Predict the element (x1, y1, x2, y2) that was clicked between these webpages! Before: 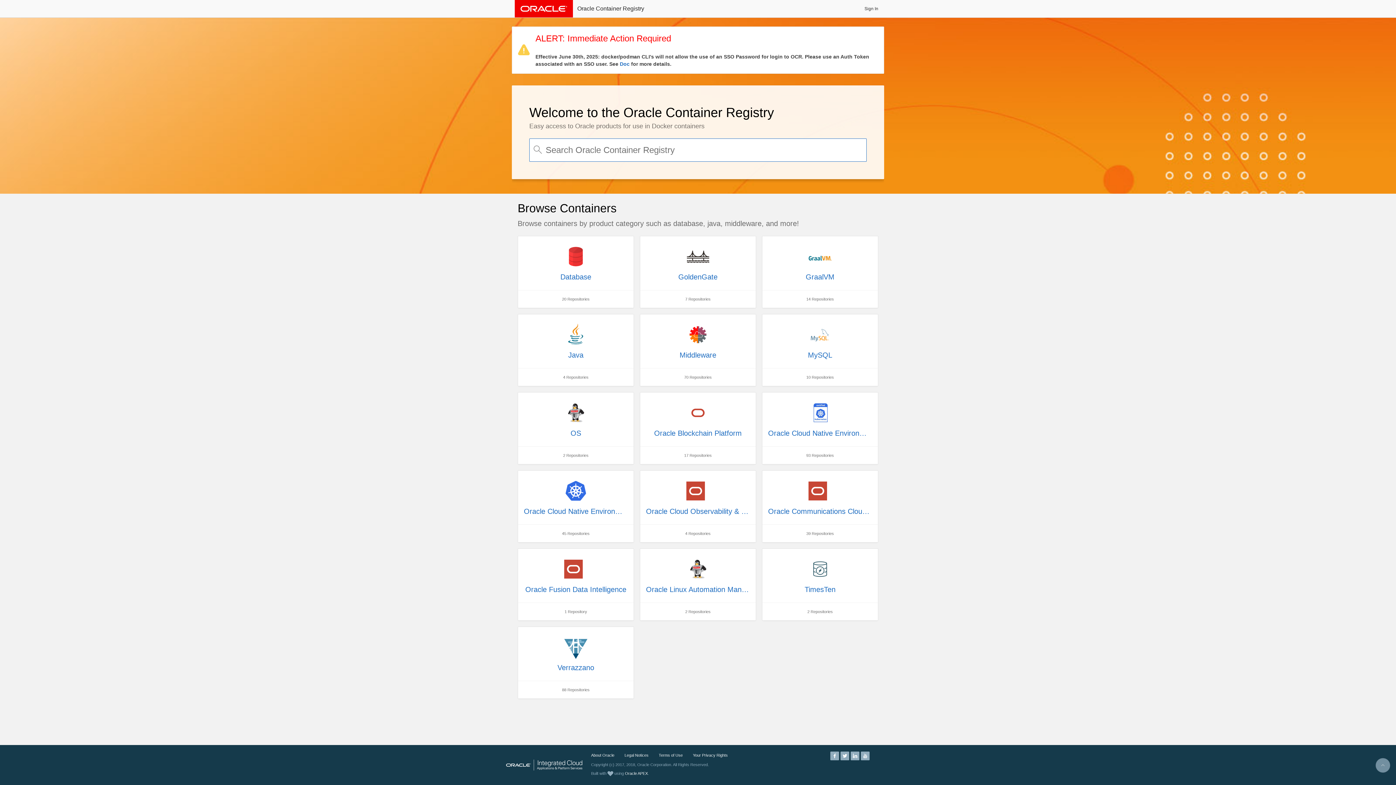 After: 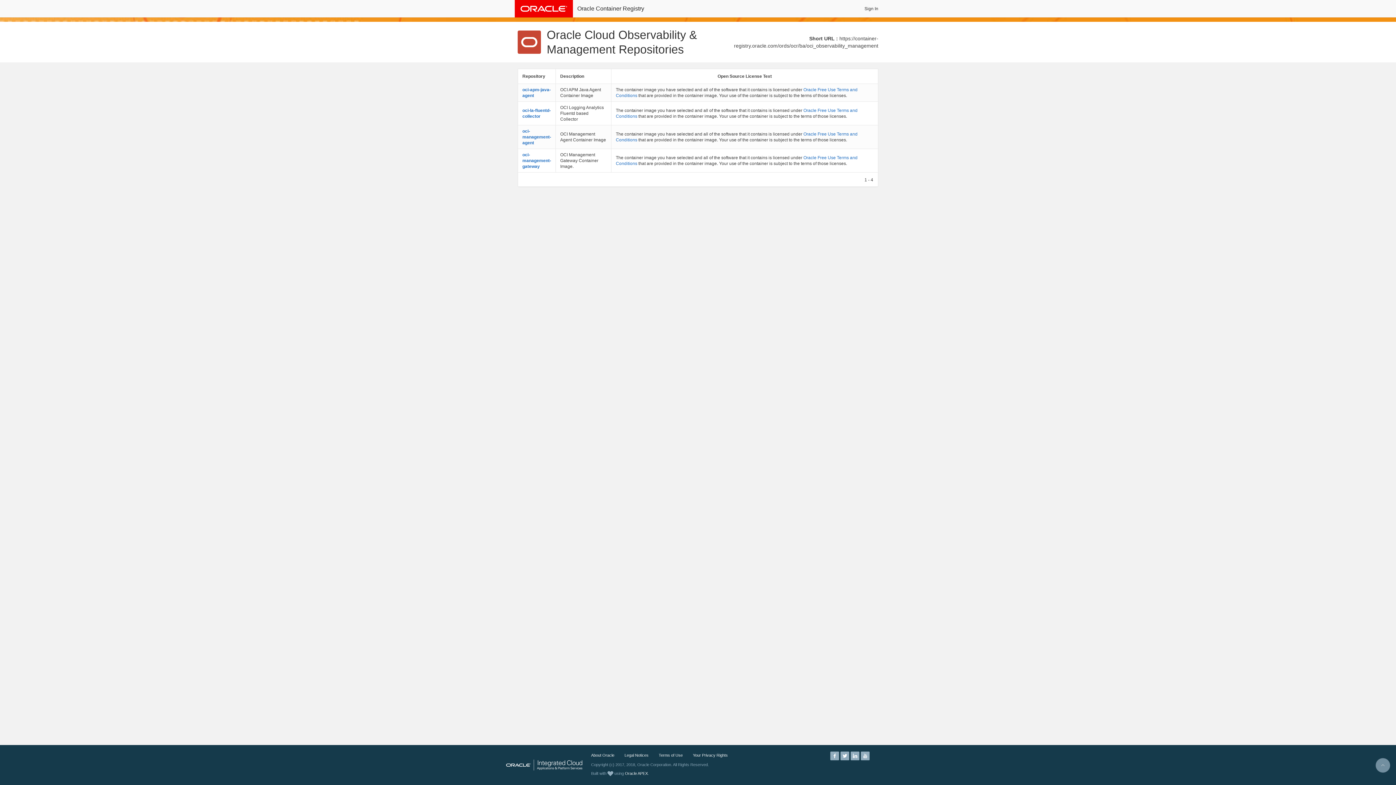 Action: label: Oracle Cloud Observability & Management
4 Repositories bbox: (639, 470, 756, 542)